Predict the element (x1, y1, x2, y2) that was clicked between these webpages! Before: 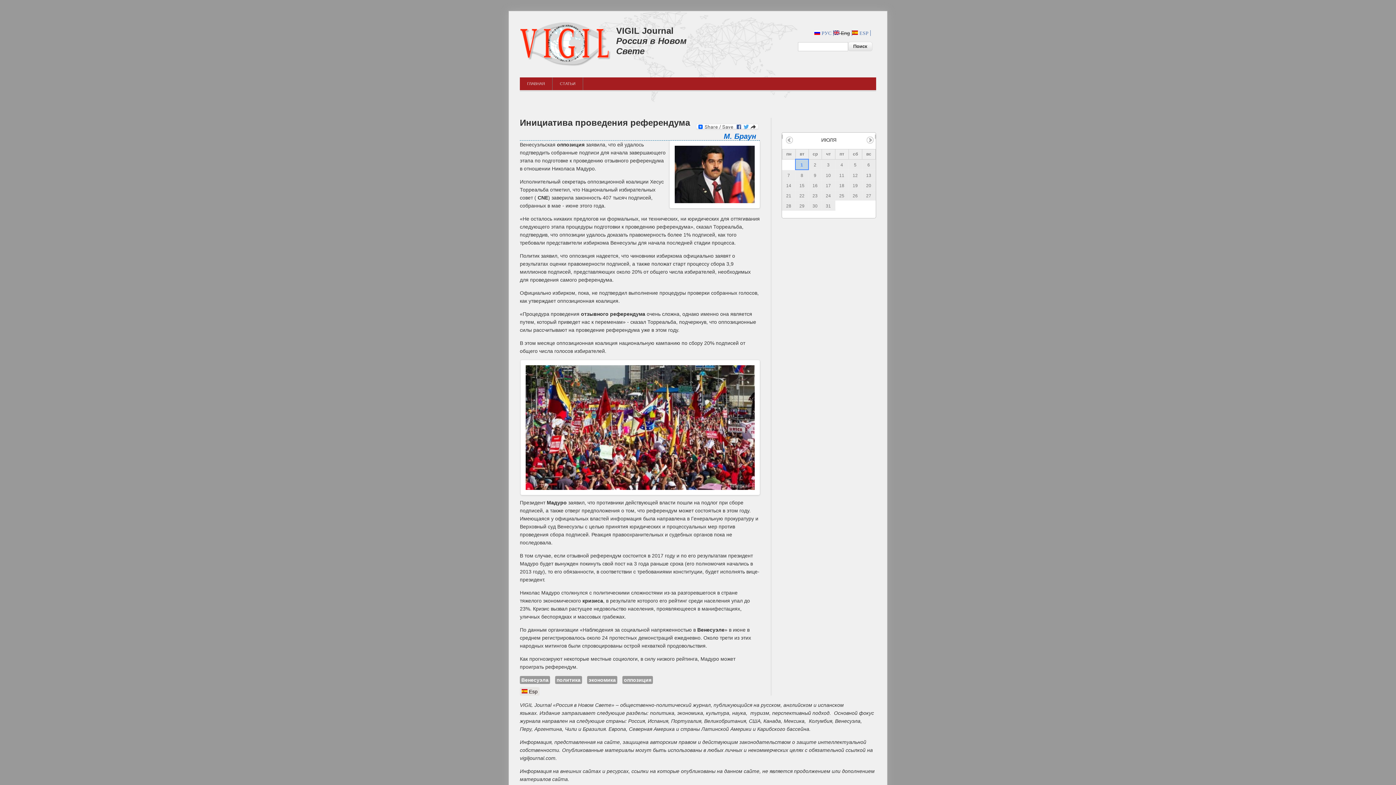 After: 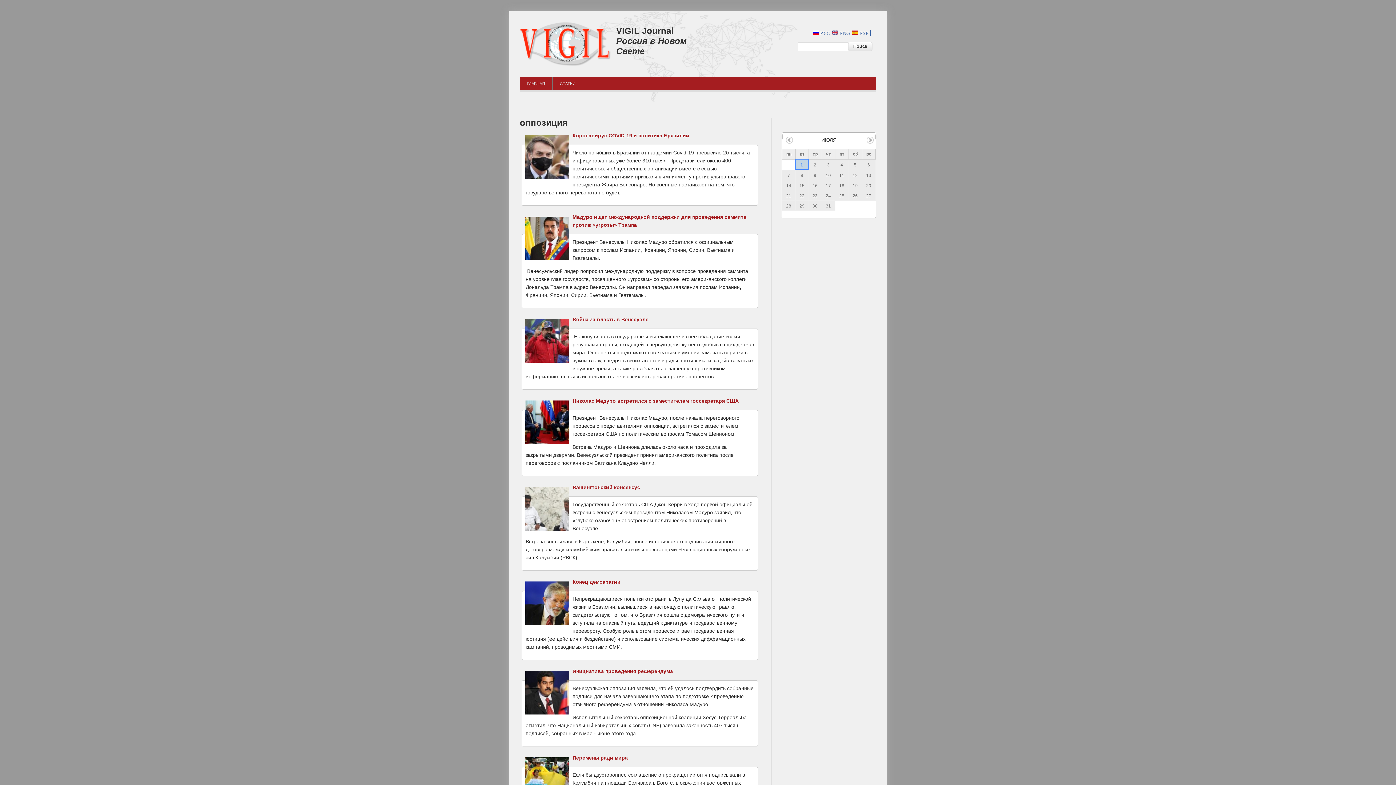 Action: bbox: (622, 676, 653, 684) label: оппозиция